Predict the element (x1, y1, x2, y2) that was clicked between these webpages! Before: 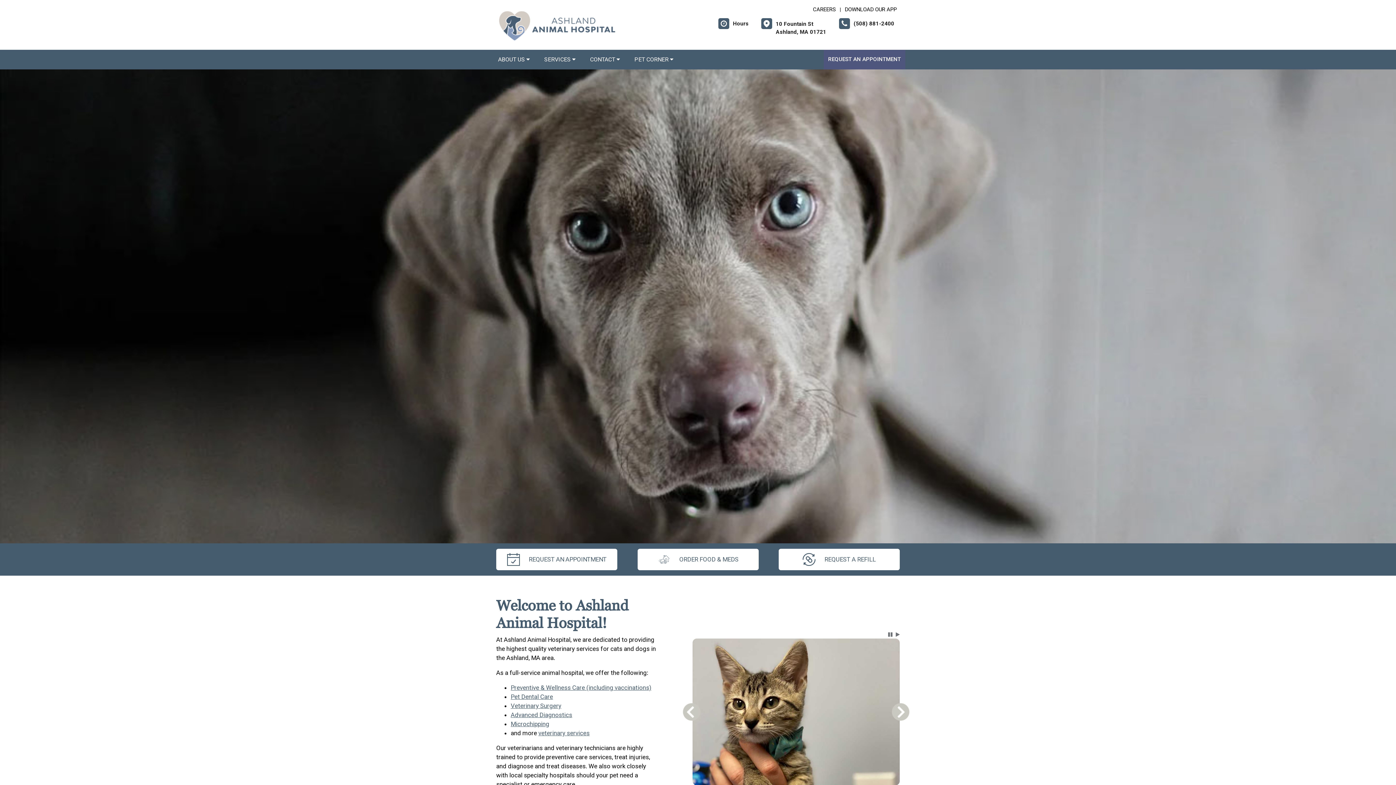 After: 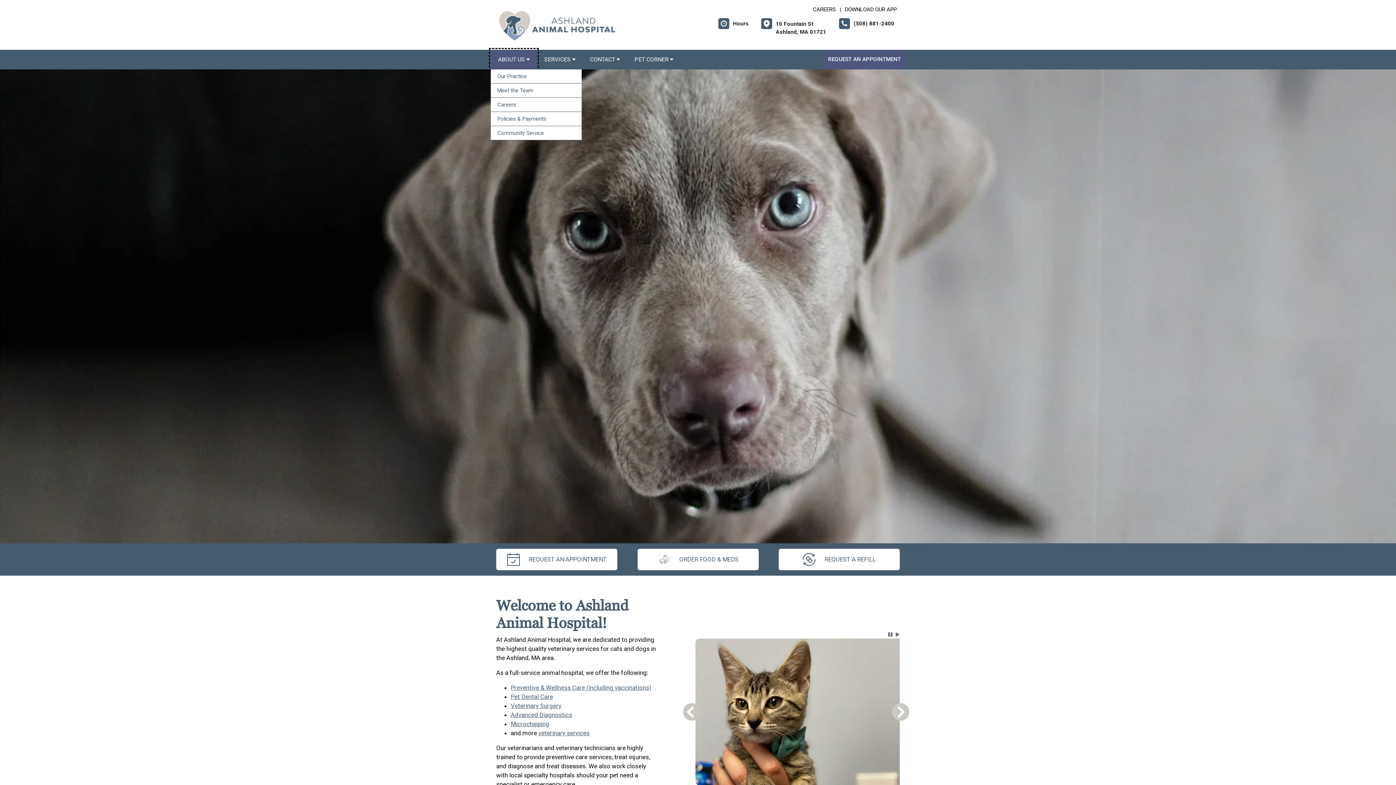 Action: bbox: (490, 49, 537, 69) label: ABOUT US 